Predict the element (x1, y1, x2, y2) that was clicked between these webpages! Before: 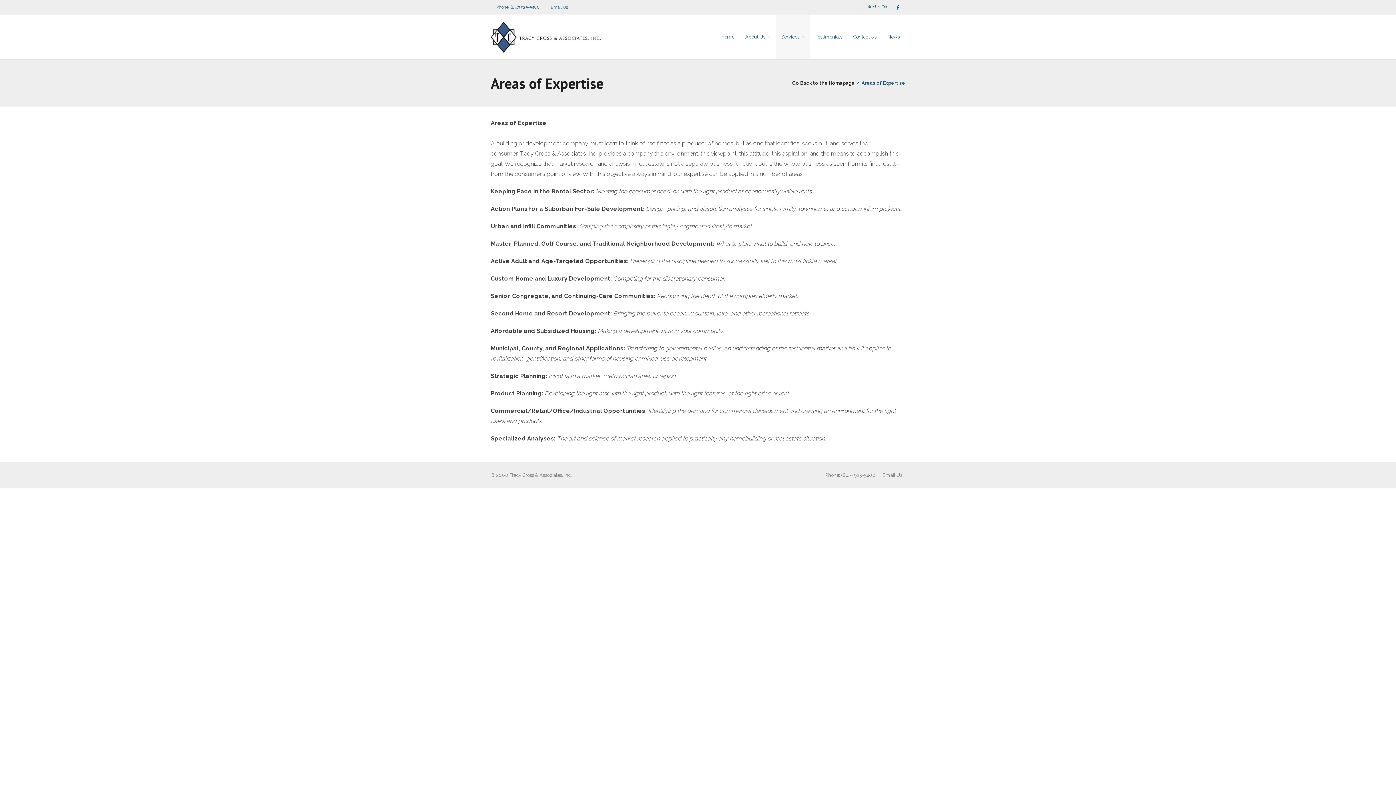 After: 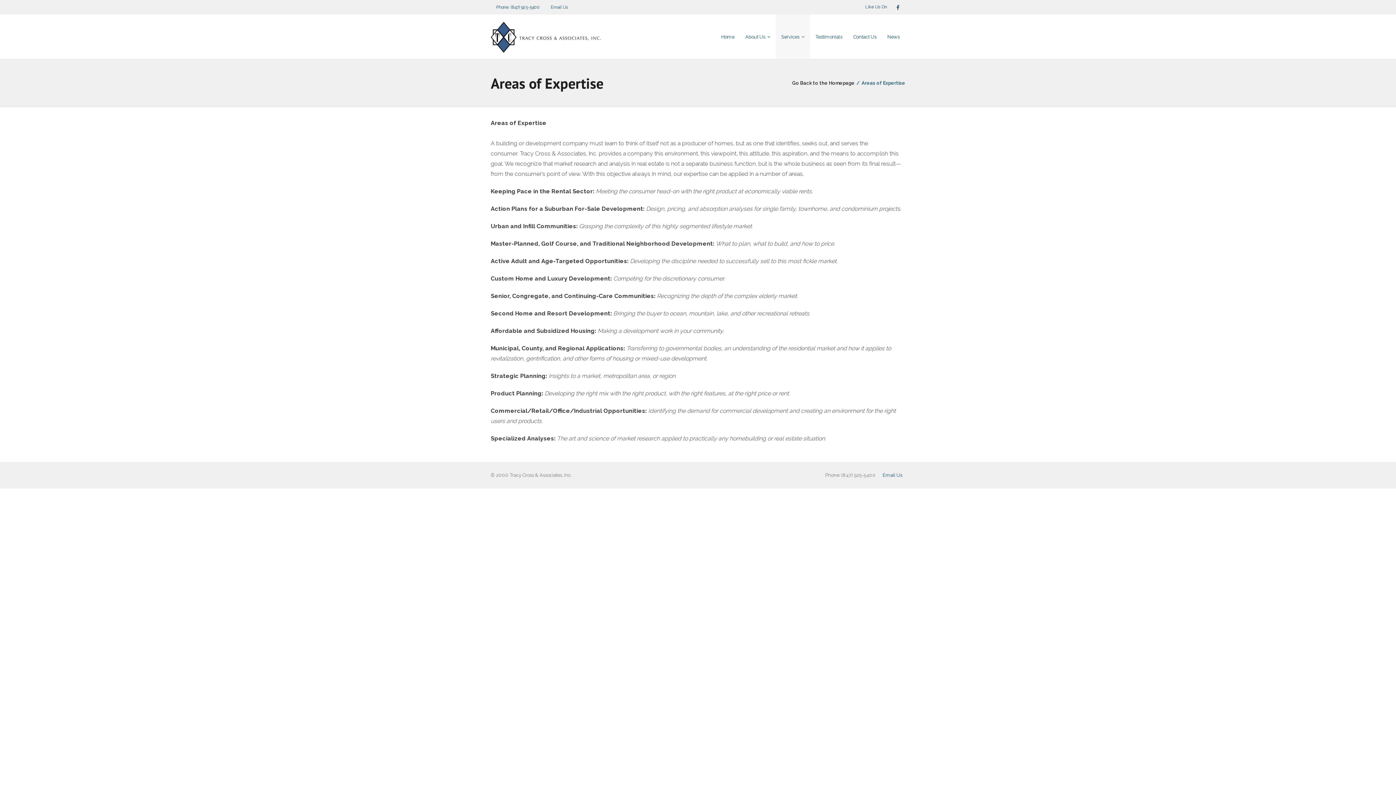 Action: label: Email Us bbox: (880, 472, 905, 478)